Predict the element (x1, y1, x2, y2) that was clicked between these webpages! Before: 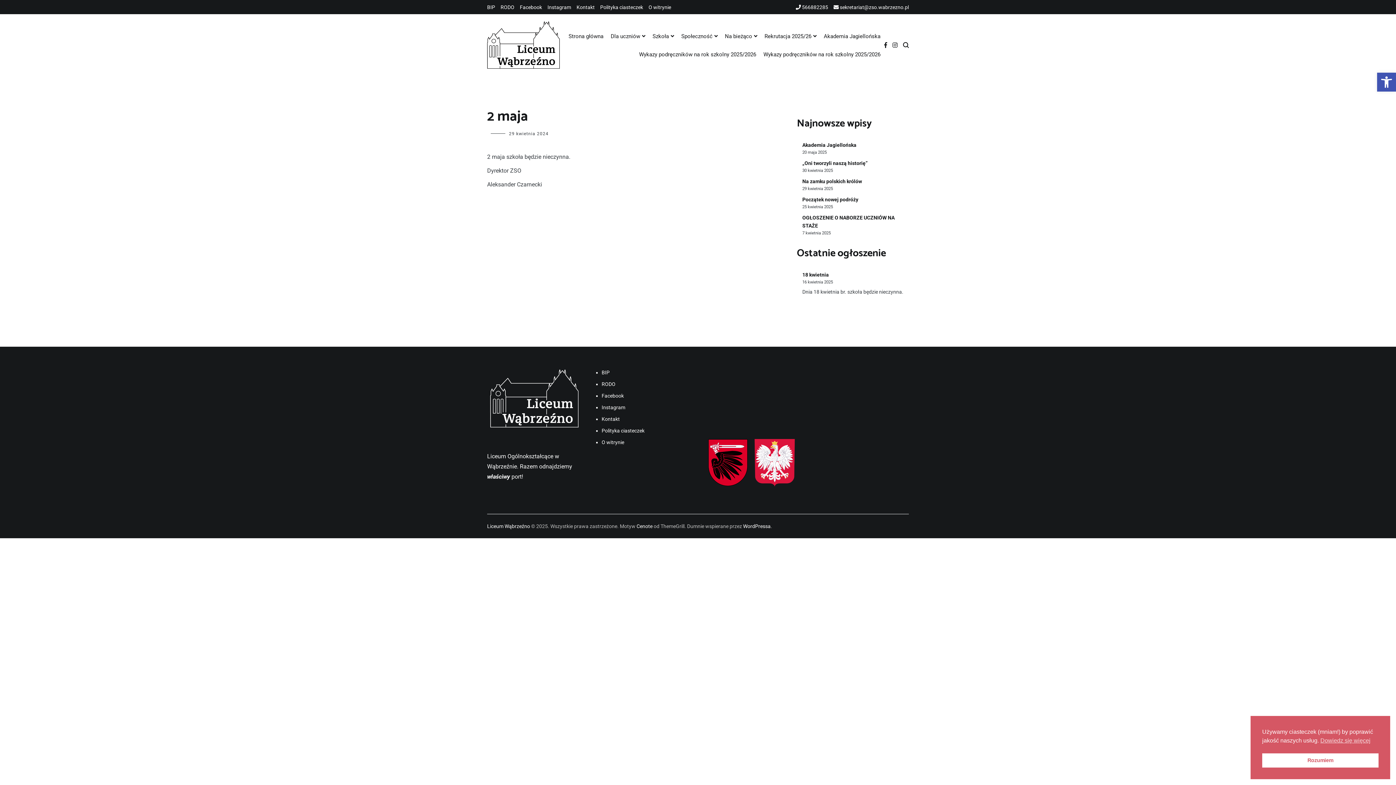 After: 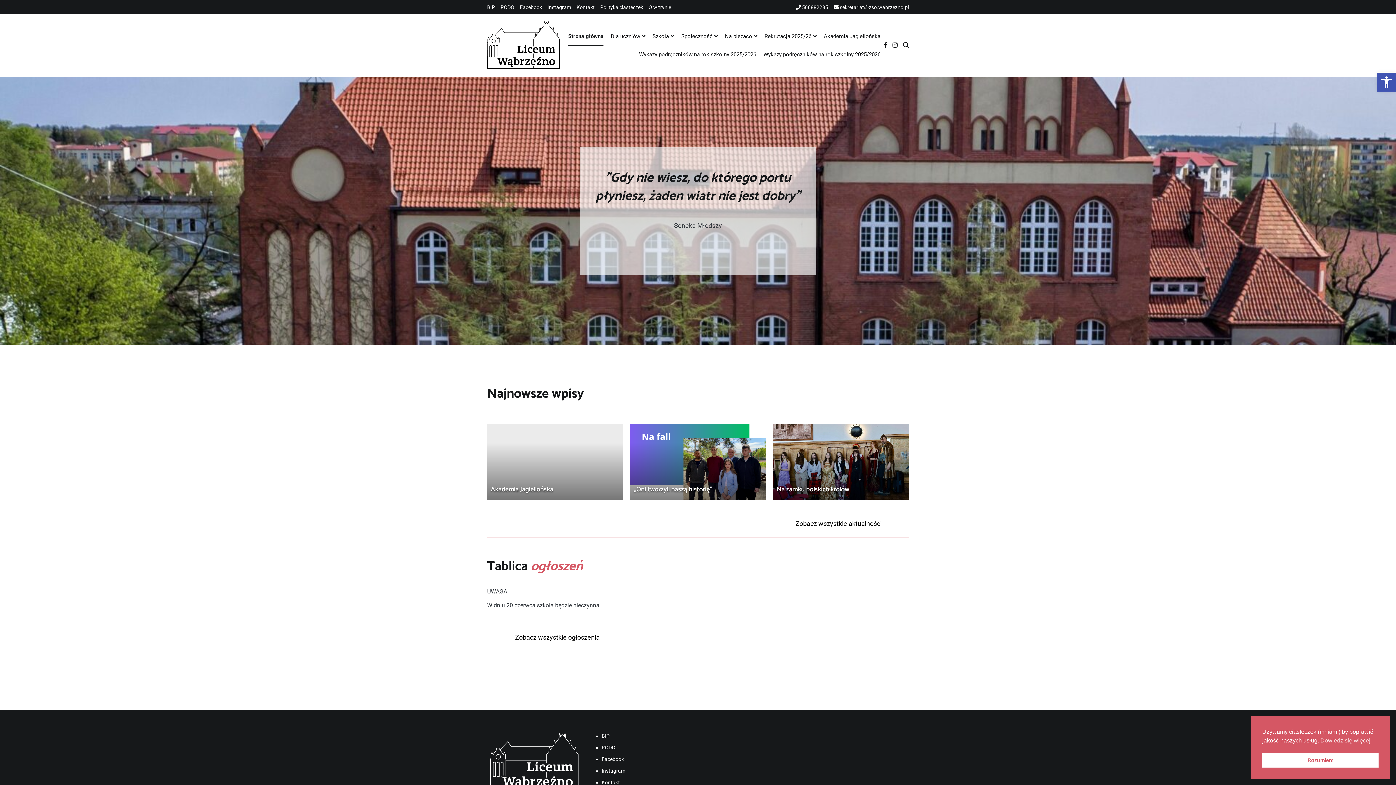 Action: bbox: (487, 21, 560, 70)